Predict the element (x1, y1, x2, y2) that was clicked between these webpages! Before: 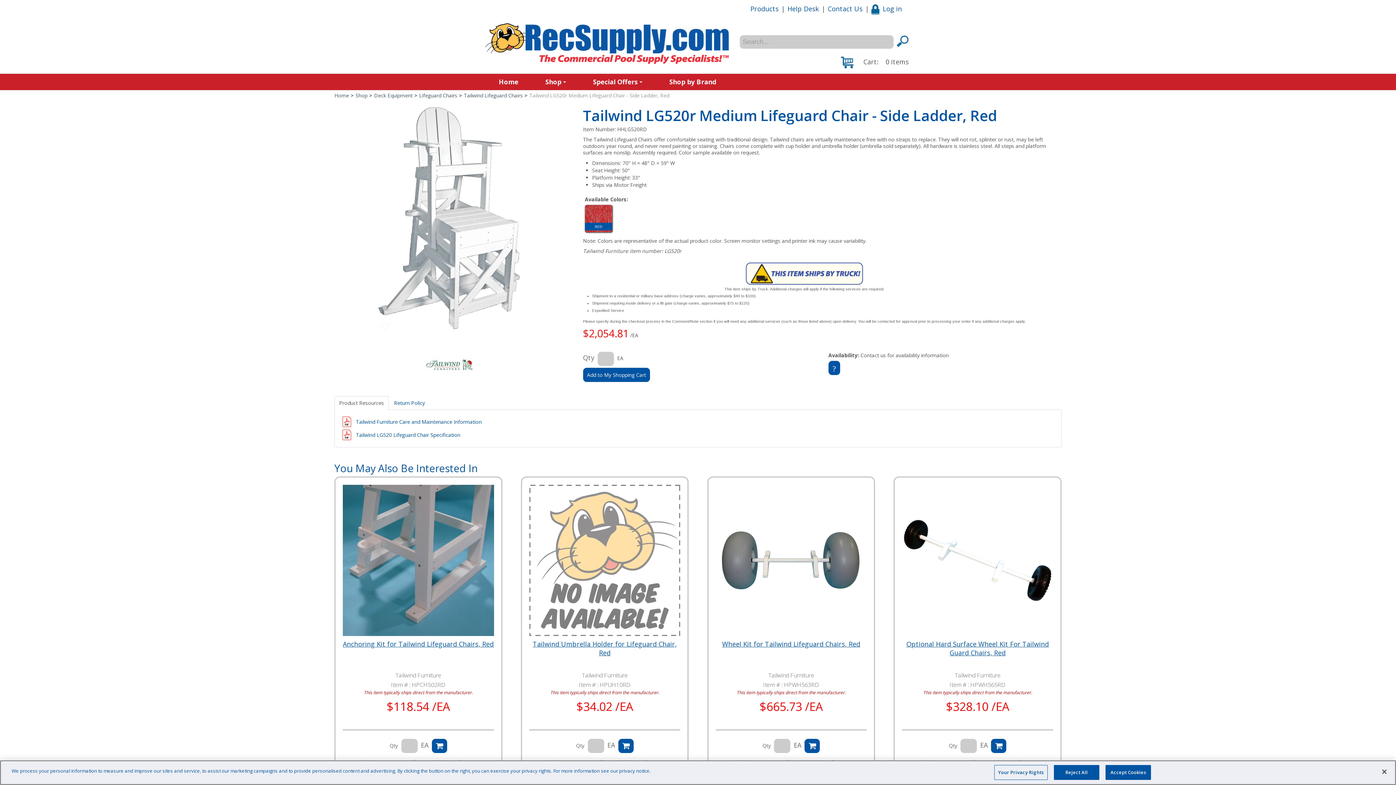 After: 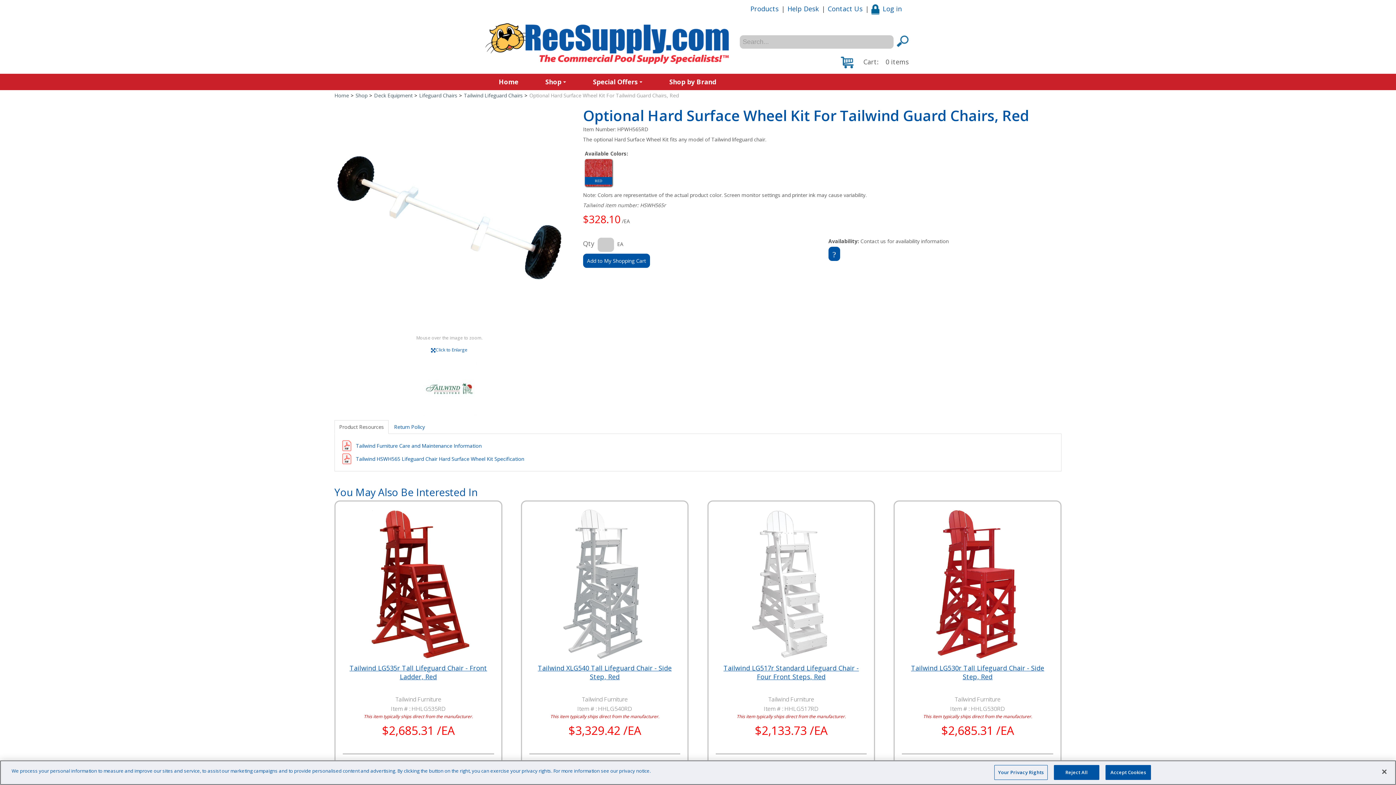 Action: bbox: (902, 640, 1053, 666) label: Optional Hard Surface Wheel Kit For Tailwind Guard Chairs, Red